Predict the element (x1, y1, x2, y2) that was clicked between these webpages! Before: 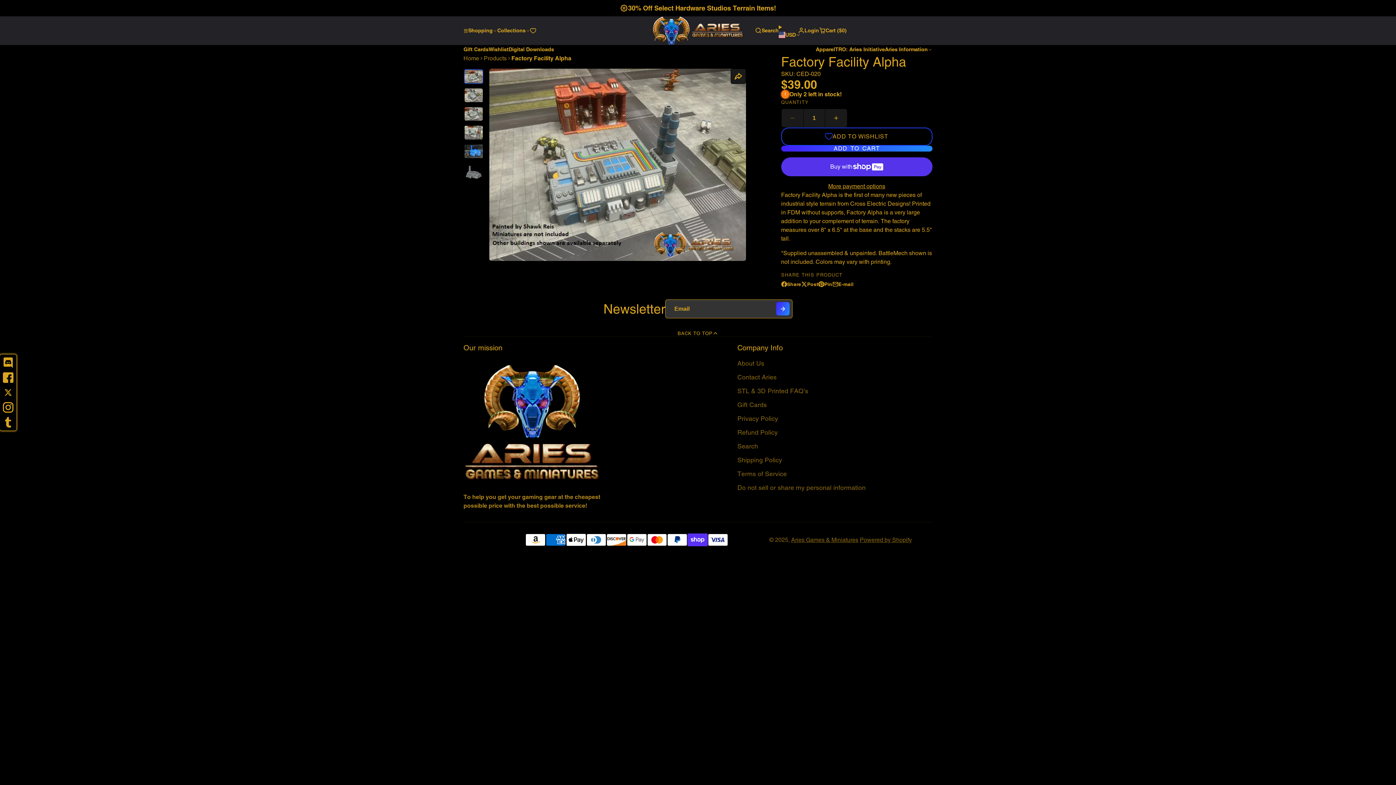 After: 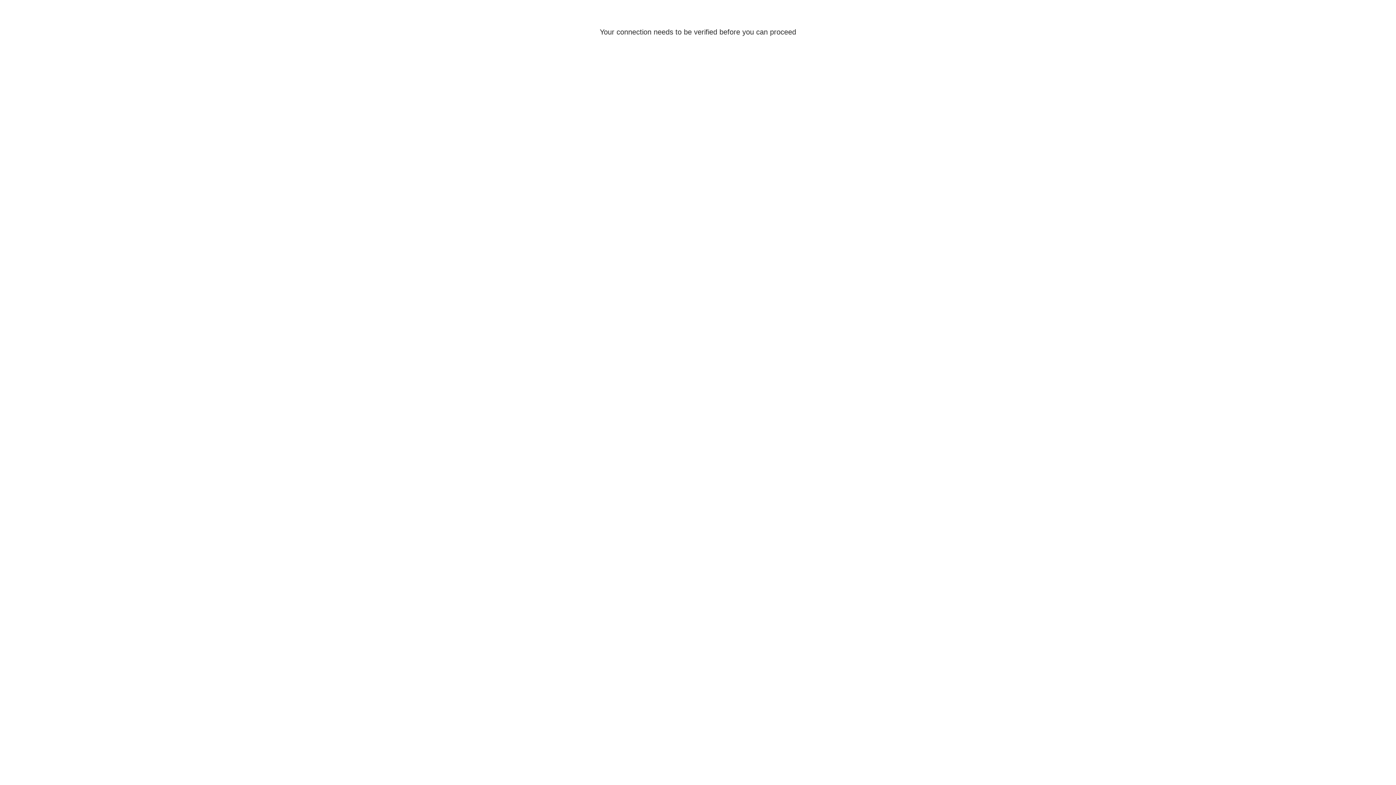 Action: label: Account bbox: (798, 27, 819, 33)